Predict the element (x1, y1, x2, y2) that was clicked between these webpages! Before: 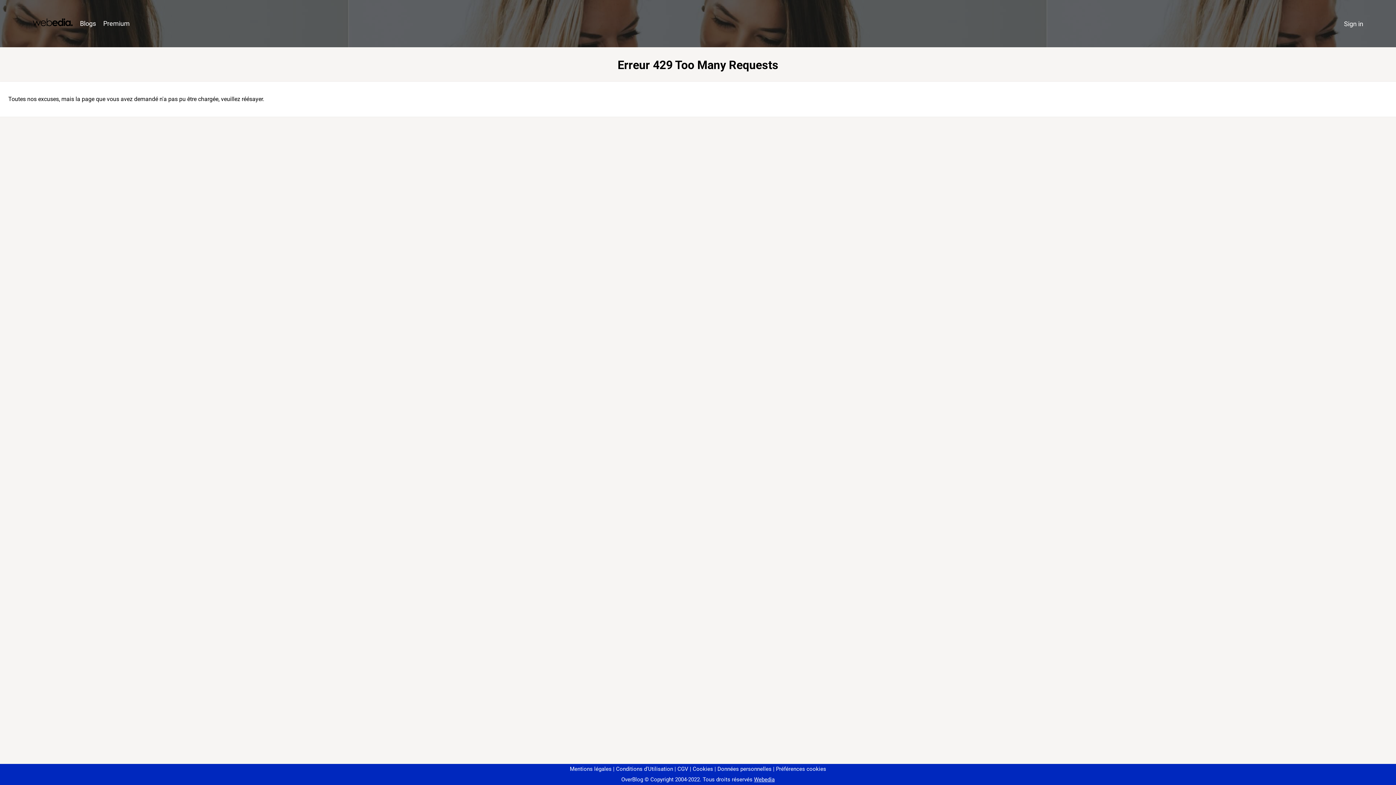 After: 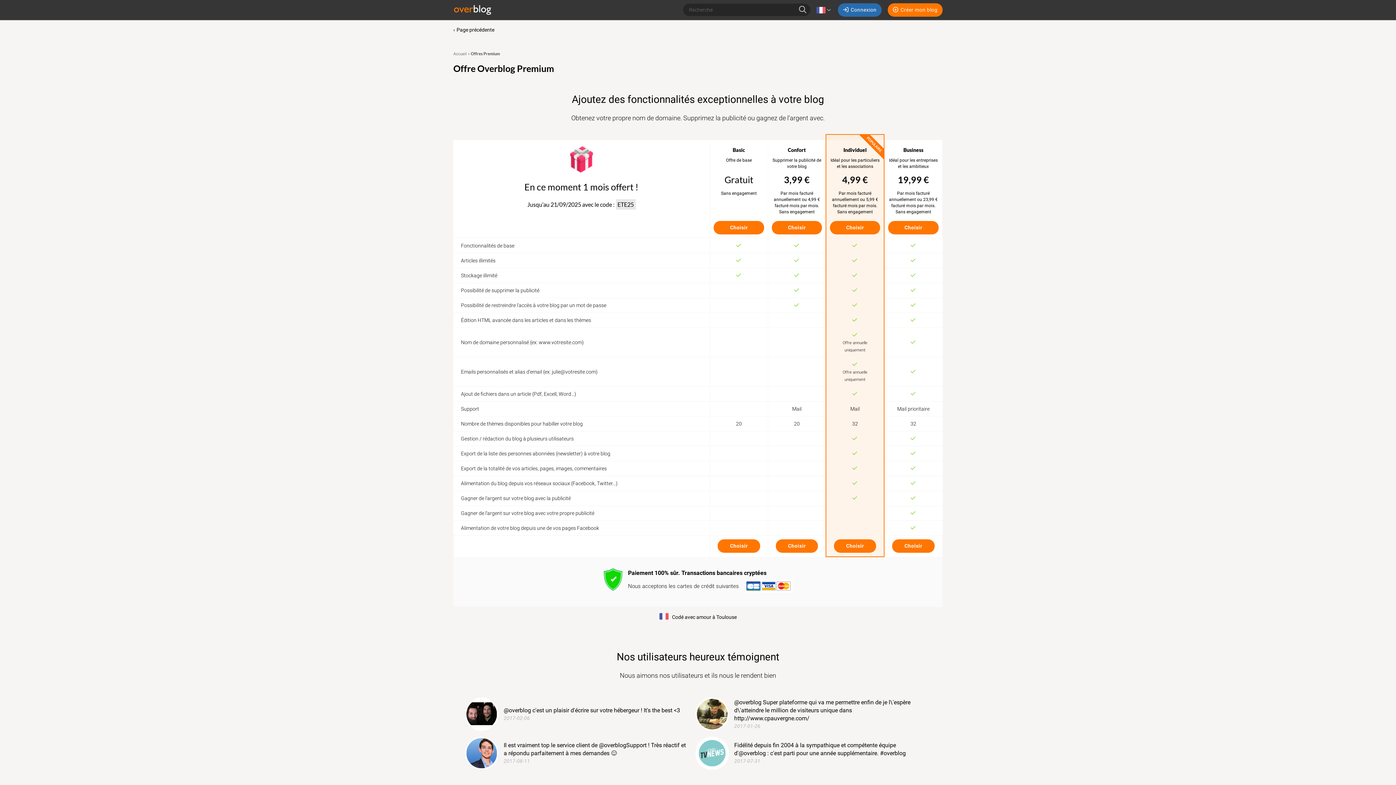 Action: bbox: (99, 16, 133, 31) label: Premium